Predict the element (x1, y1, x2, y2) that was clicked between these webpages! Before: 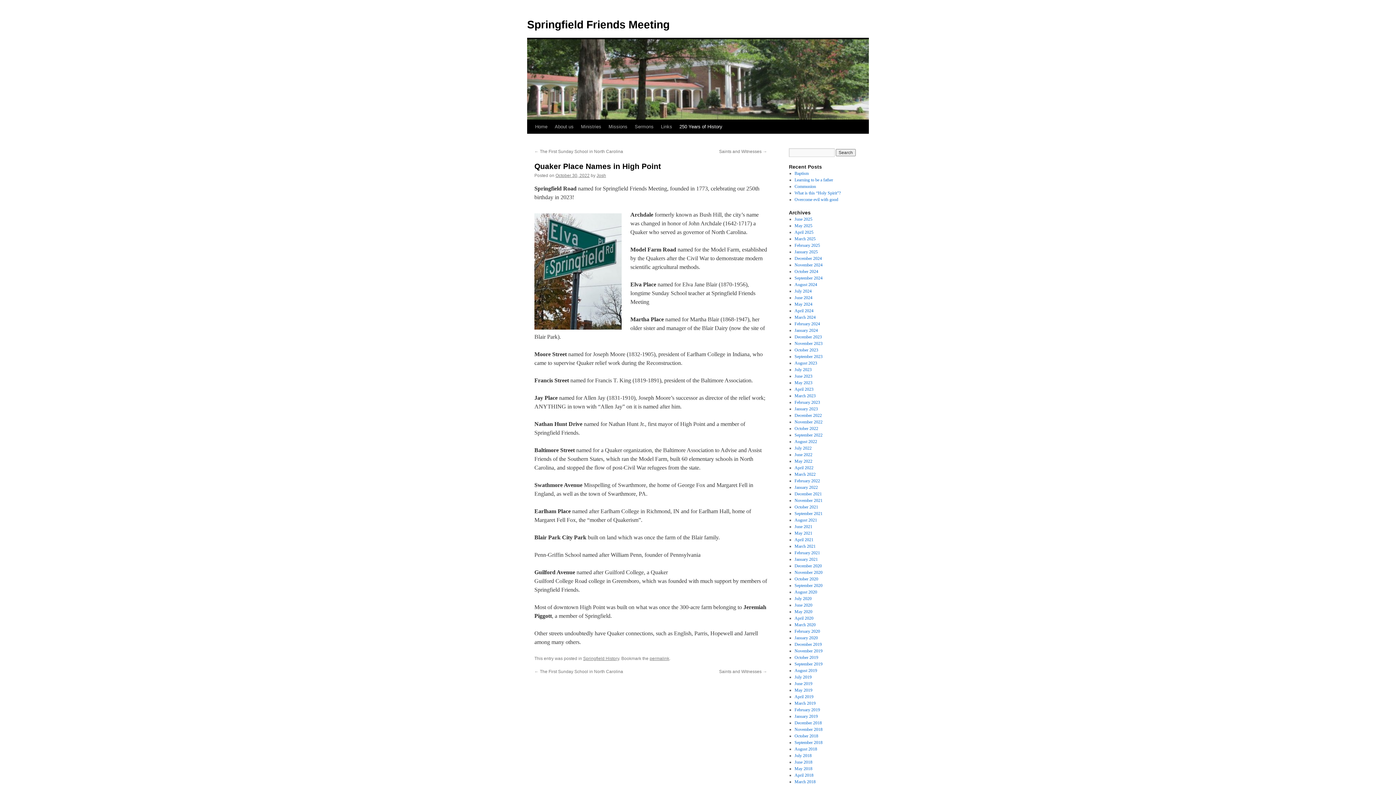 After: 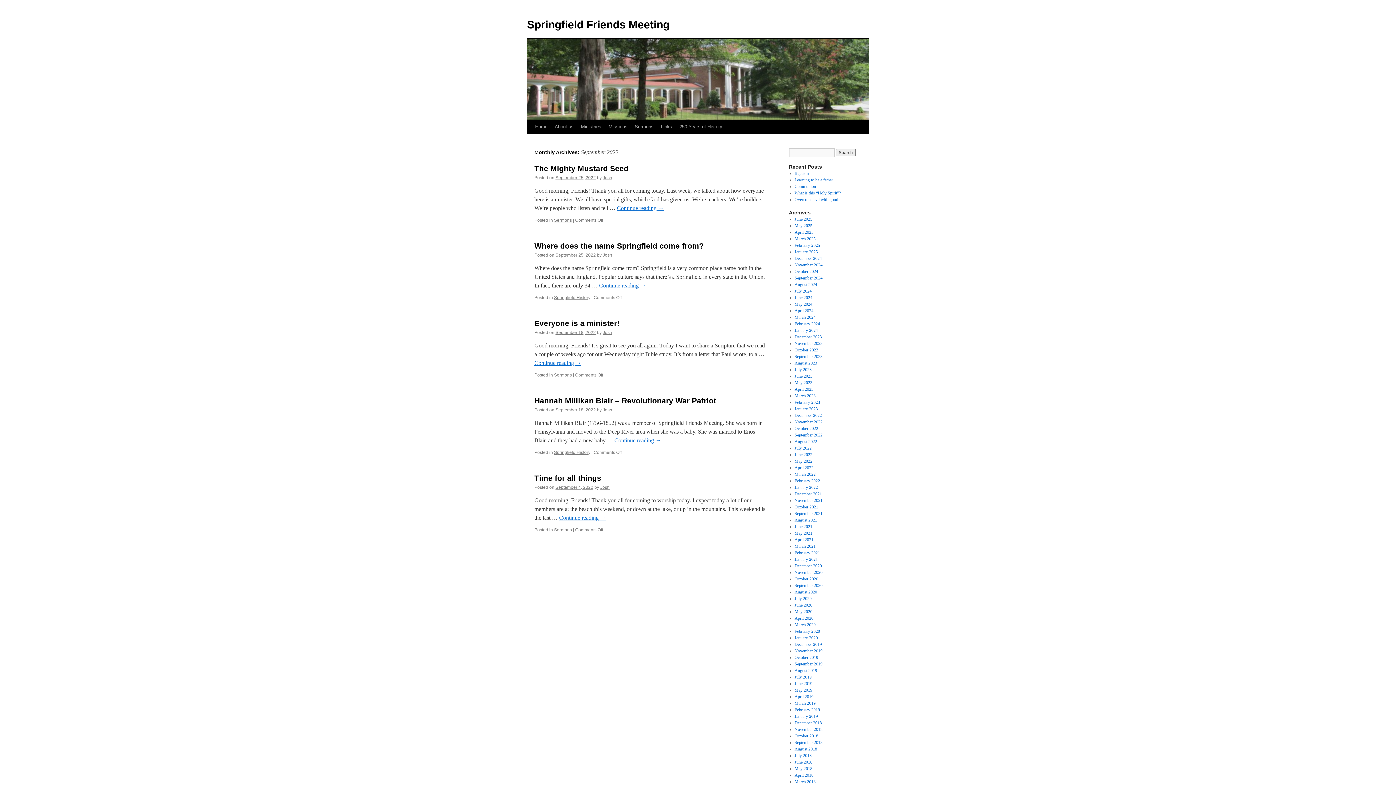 Action: label: September 2022 bbox: (794, 432, 822, 437)